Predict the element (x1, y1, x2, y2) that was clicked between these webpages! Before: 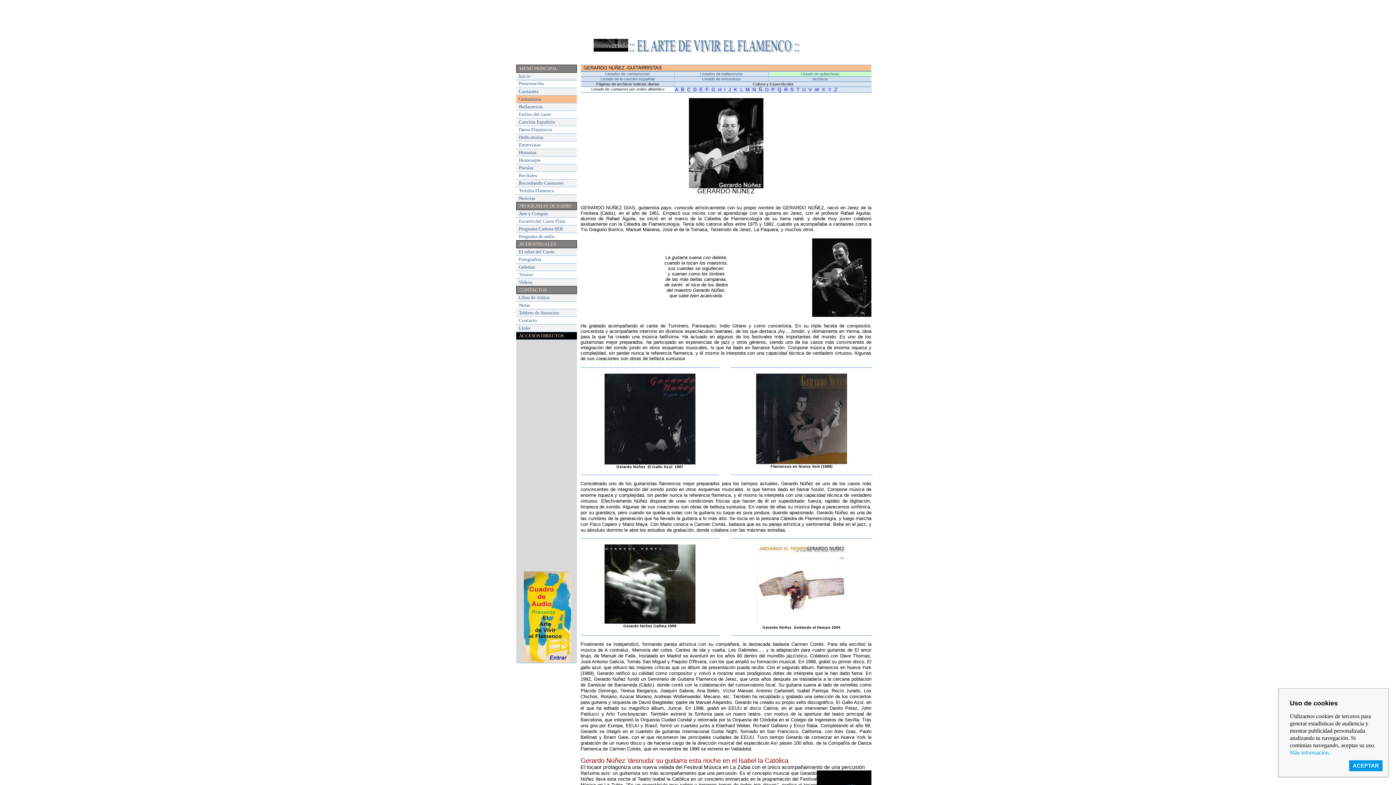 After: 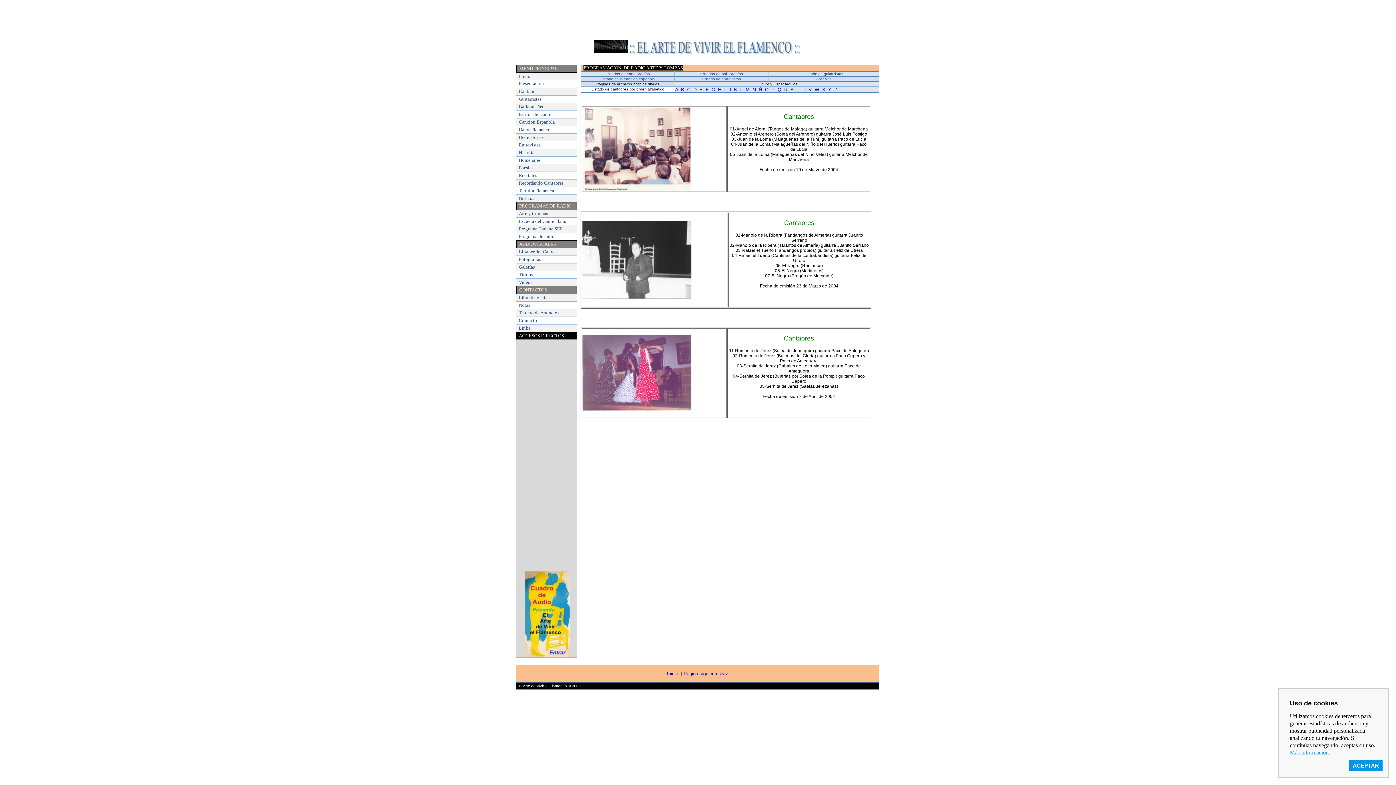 Action: bbox: (518, 210, 548, 216) label: Arte y Compás